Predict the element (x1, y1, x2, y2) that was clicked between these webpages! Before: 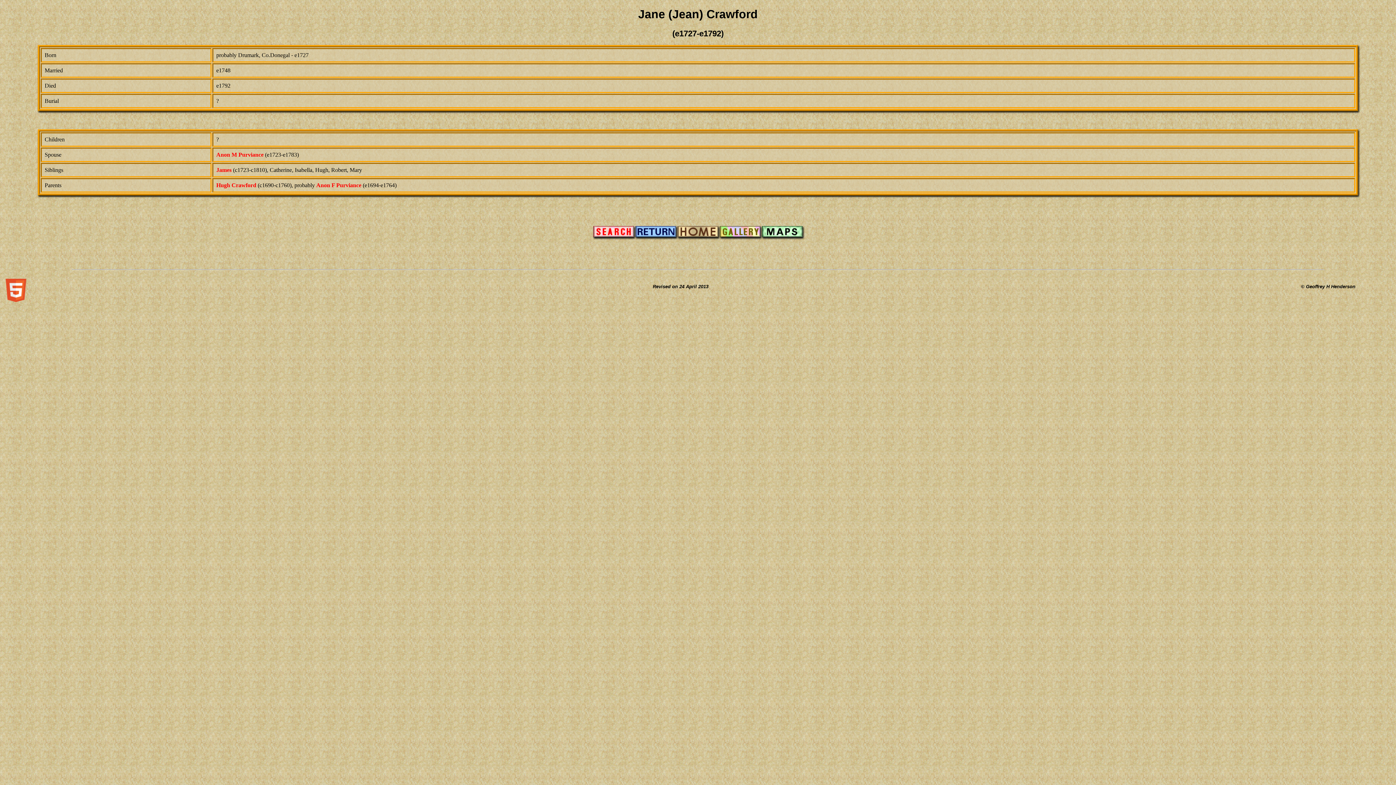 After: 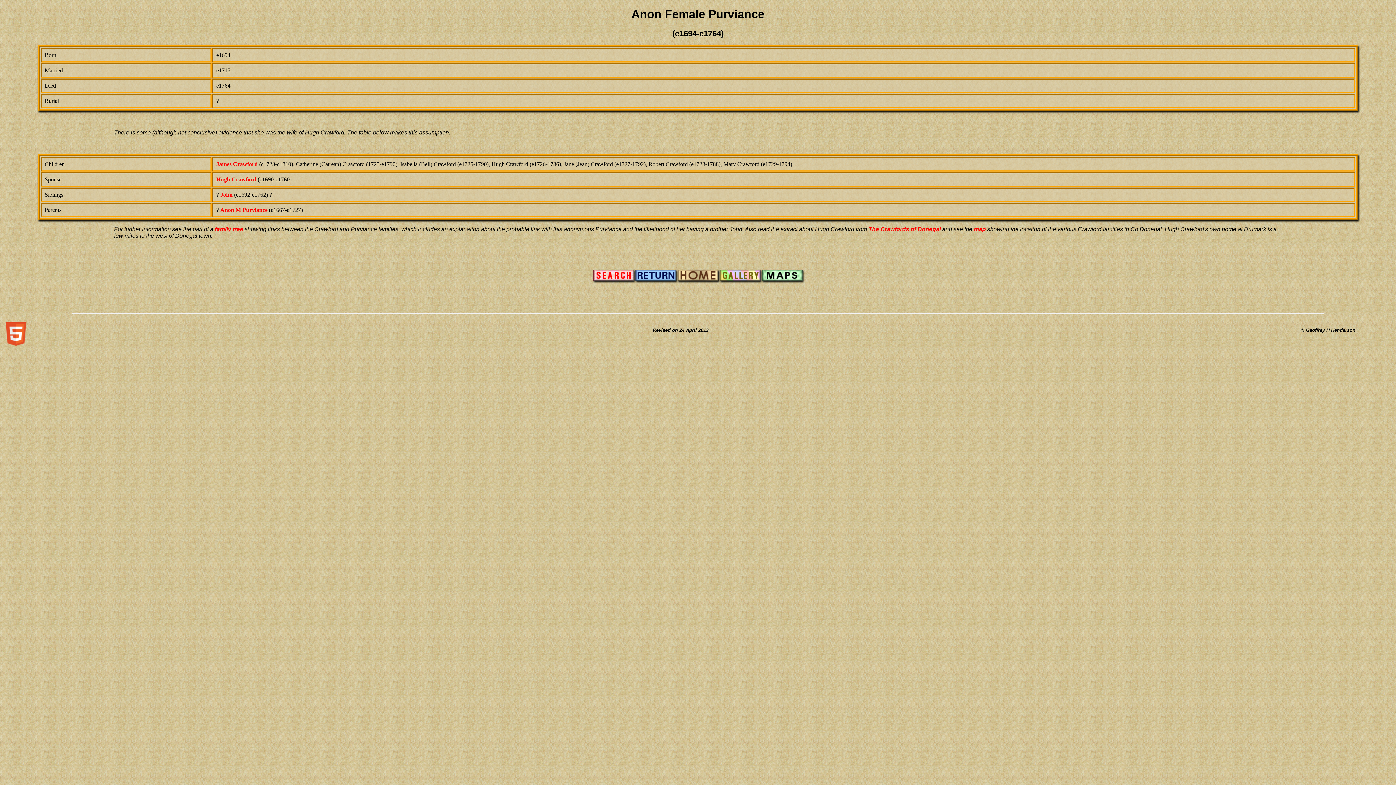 Action: label: Anon F Purviance bbox: (316, 182, 361, 188)